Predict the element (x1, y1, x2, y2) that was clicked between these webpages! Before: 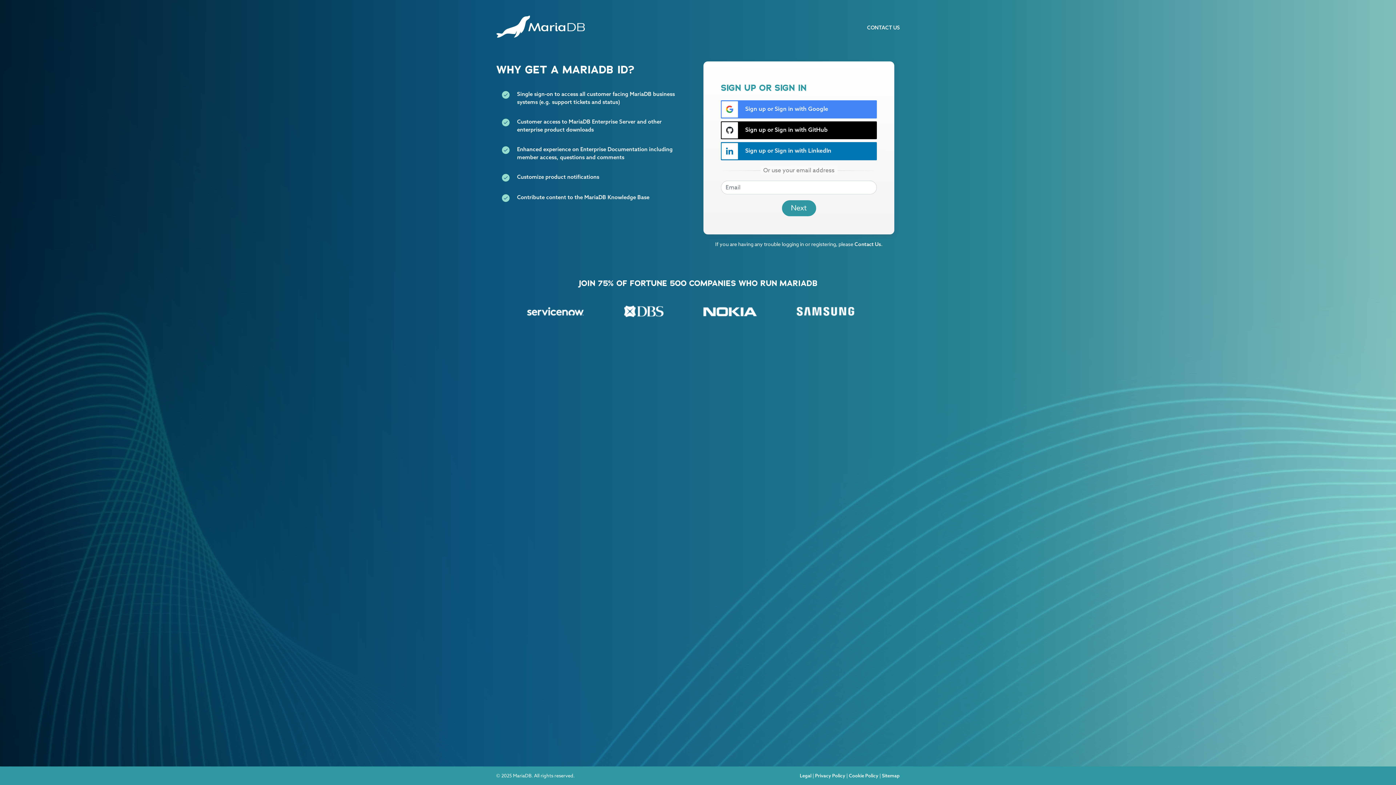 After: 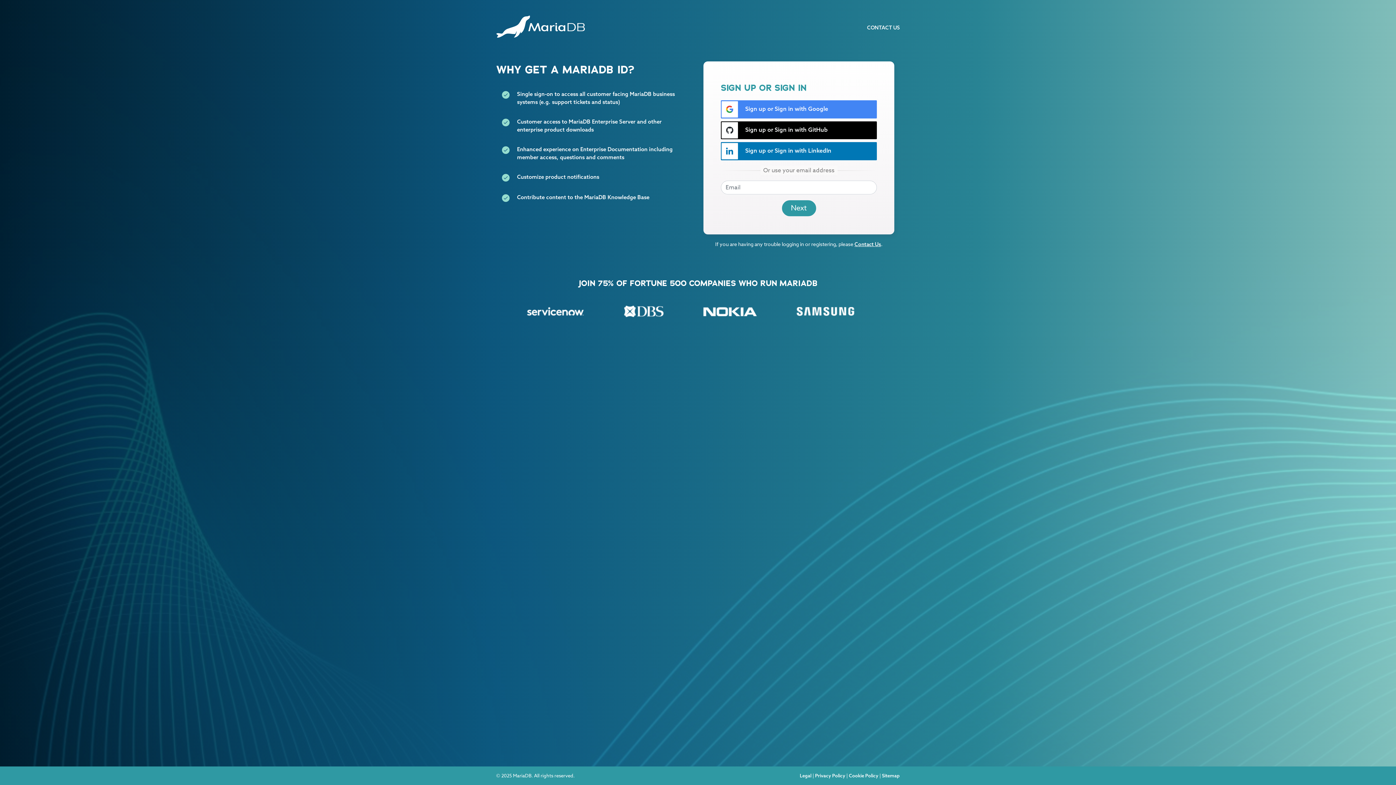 Action: label: Contact Us bbox: (854, 241, 881, 247)